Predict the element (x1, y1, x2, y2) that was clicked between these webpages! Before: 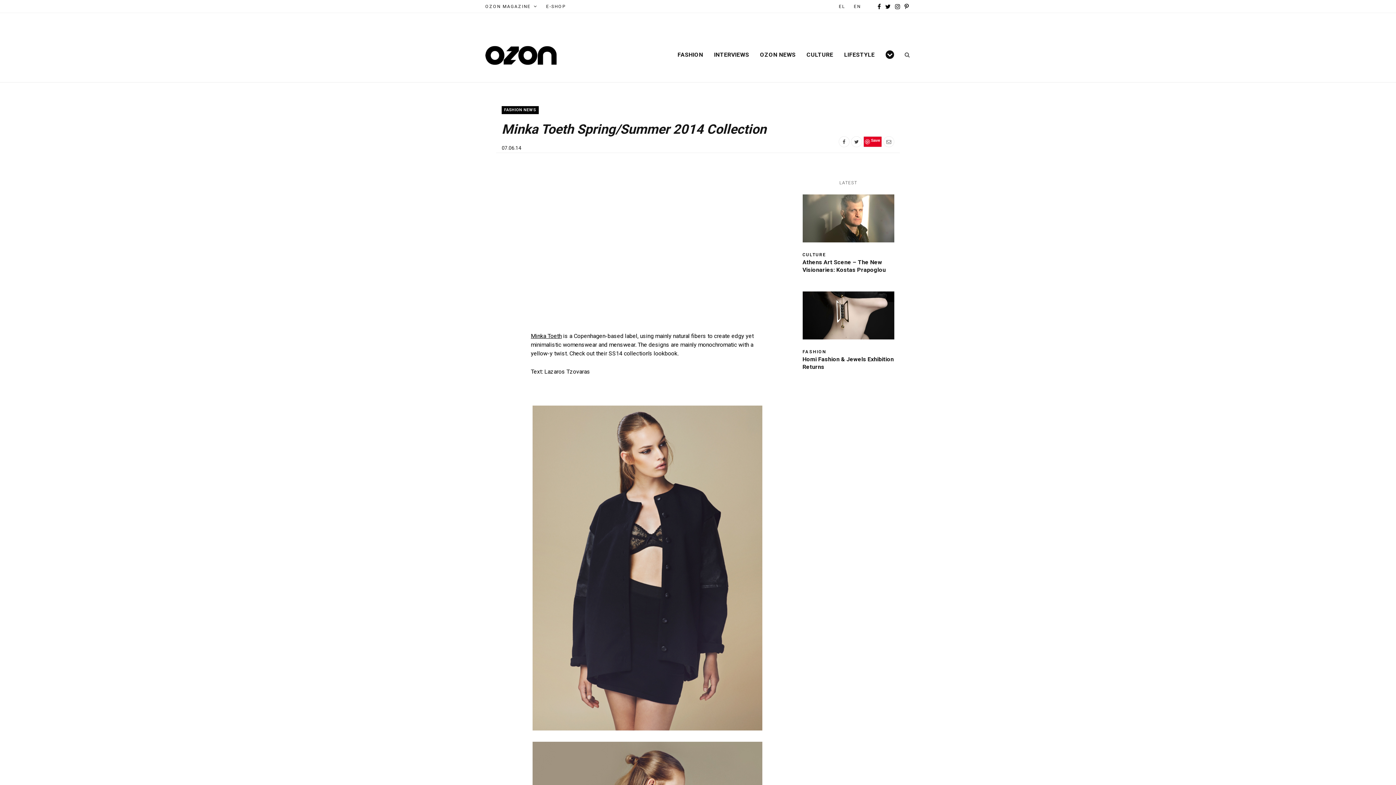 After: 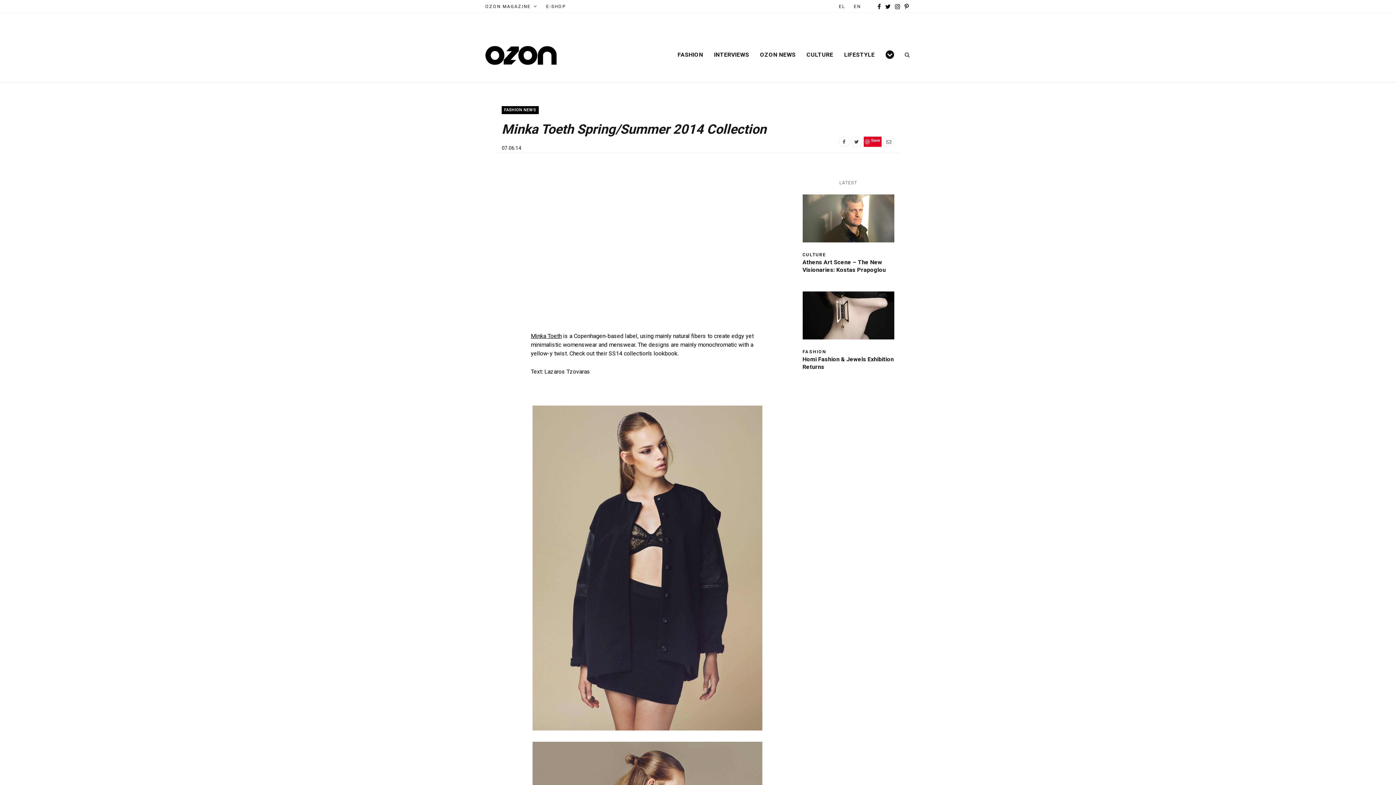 Action: bbox: (893, 0, 902, 13) label: Instagram